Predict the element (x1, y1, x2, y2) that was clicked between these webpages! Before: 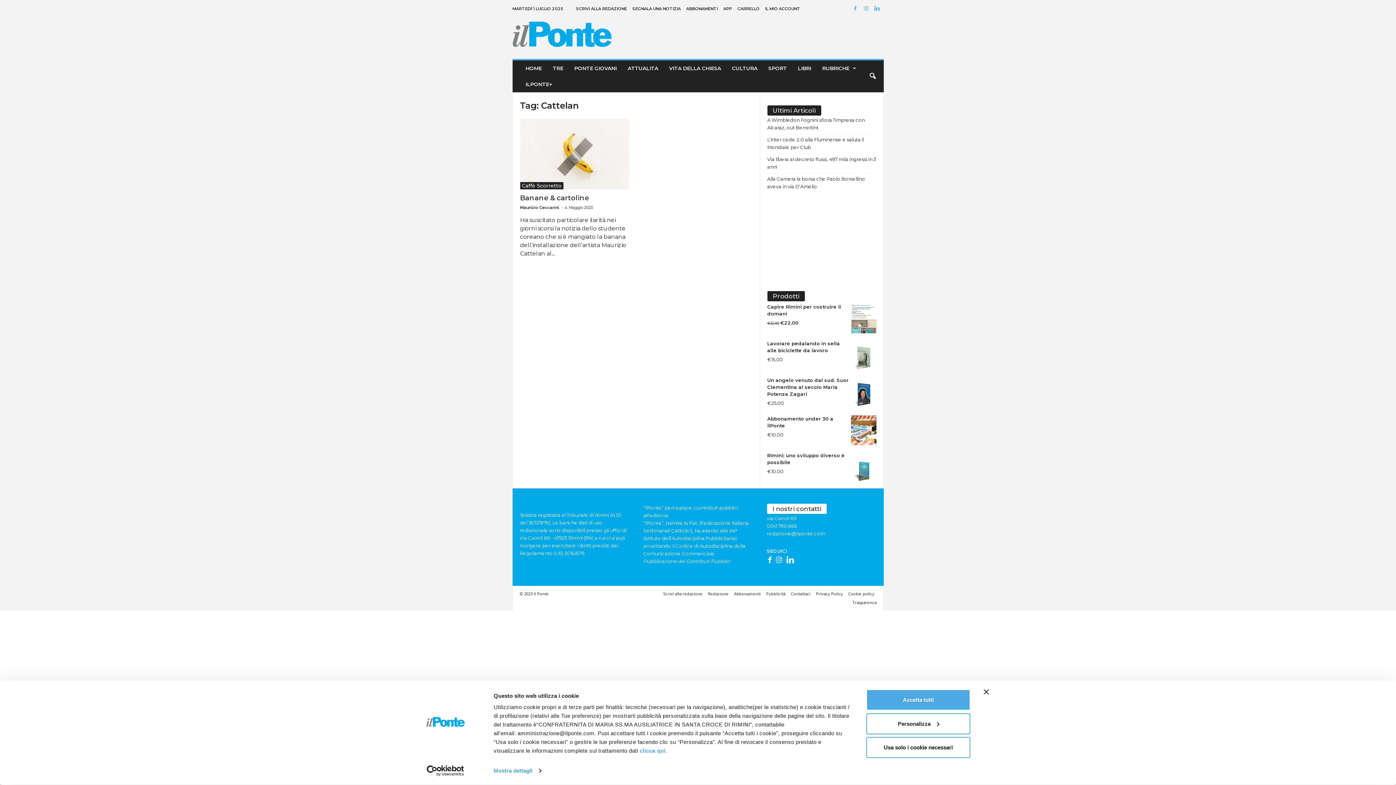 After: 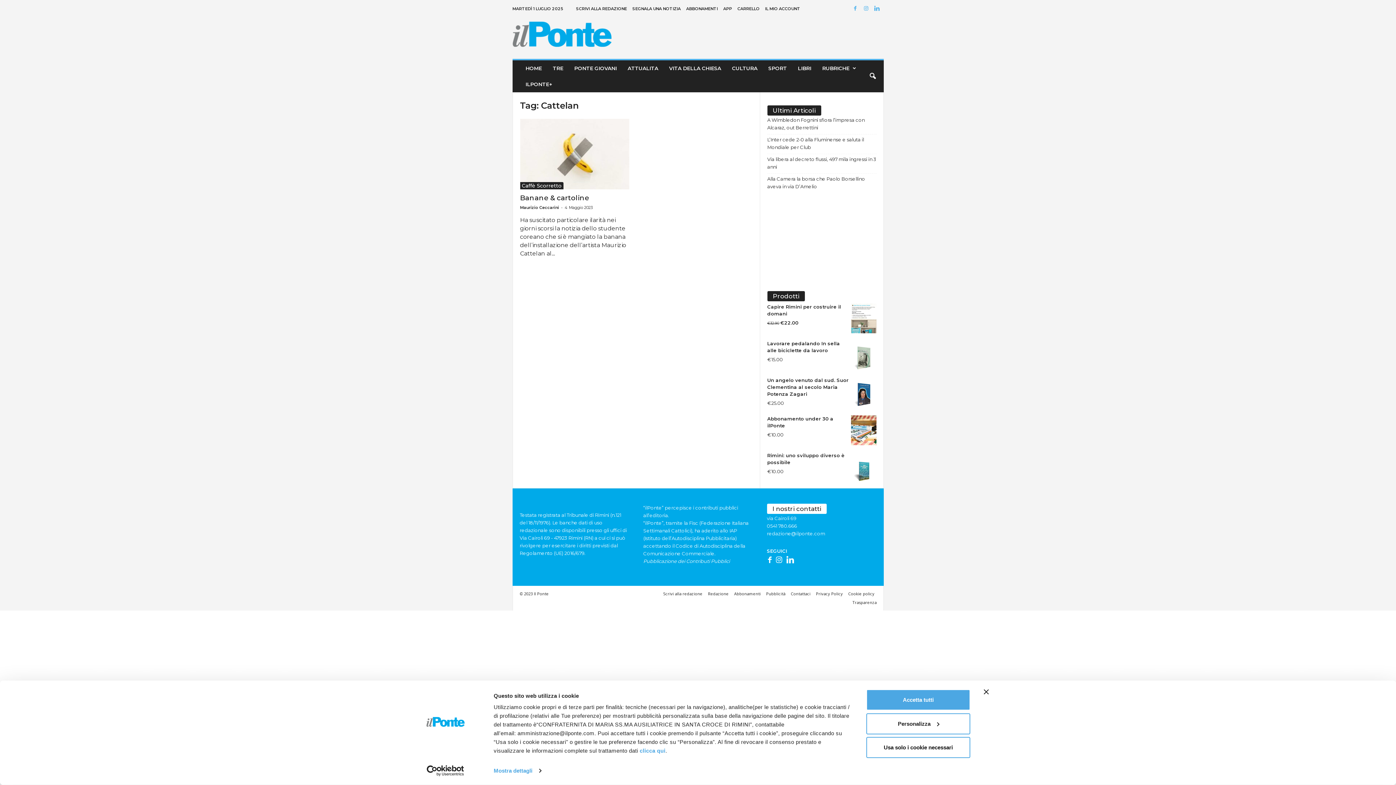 Action: bbox: (639, 747, 665, 754) label: clicca qui